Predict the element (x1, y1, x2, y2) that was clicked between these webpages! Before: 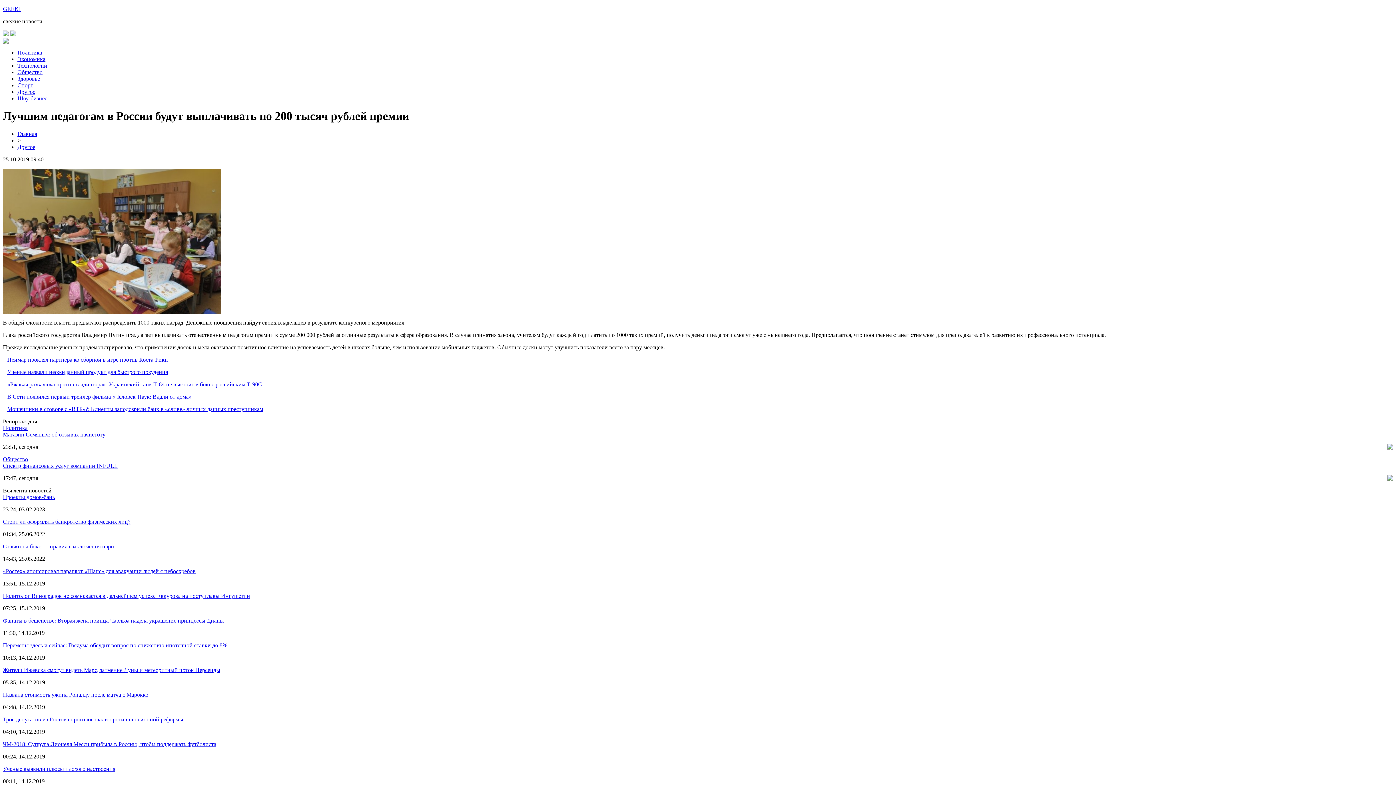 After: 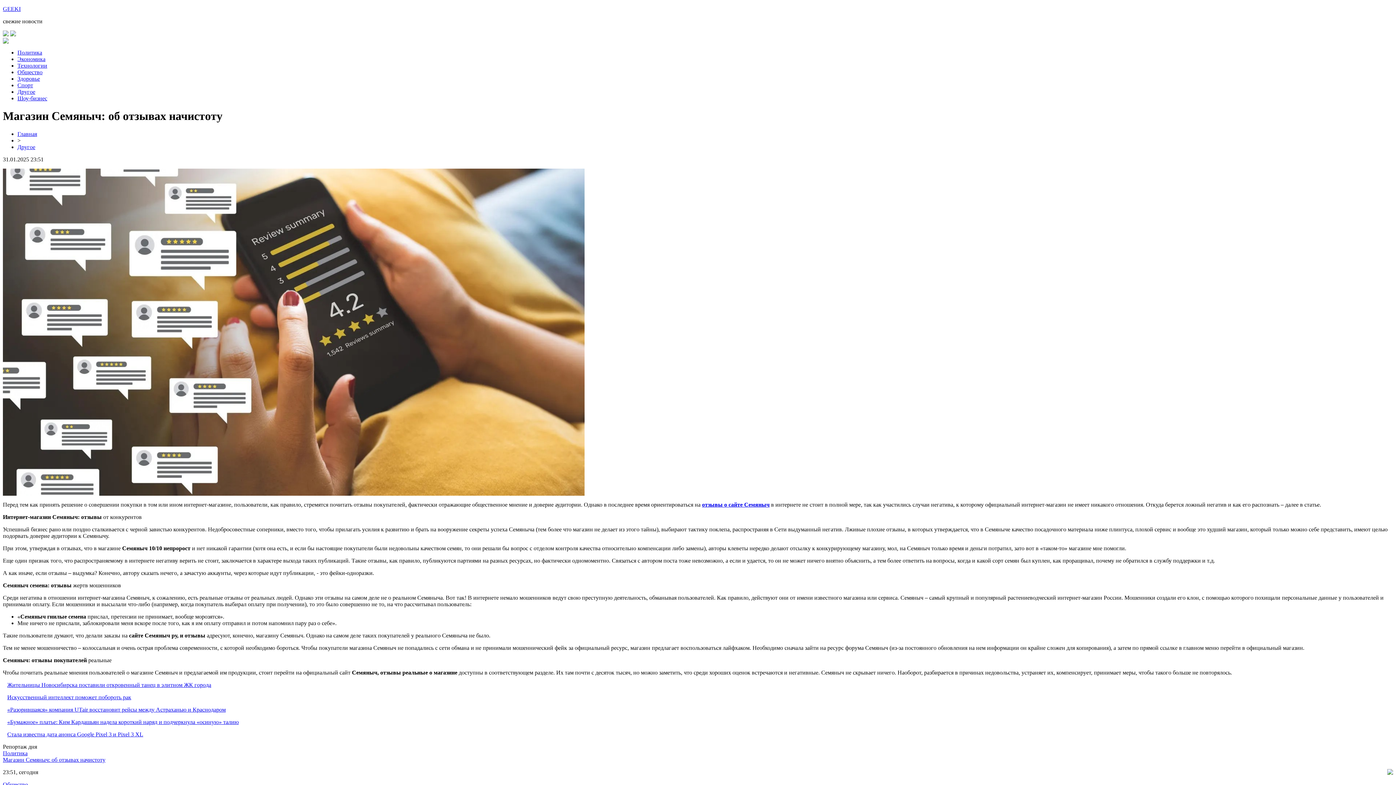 Action: bbox: (2, 431, 105, 437) label: Магазин Семяныч: об отзывах начистоту